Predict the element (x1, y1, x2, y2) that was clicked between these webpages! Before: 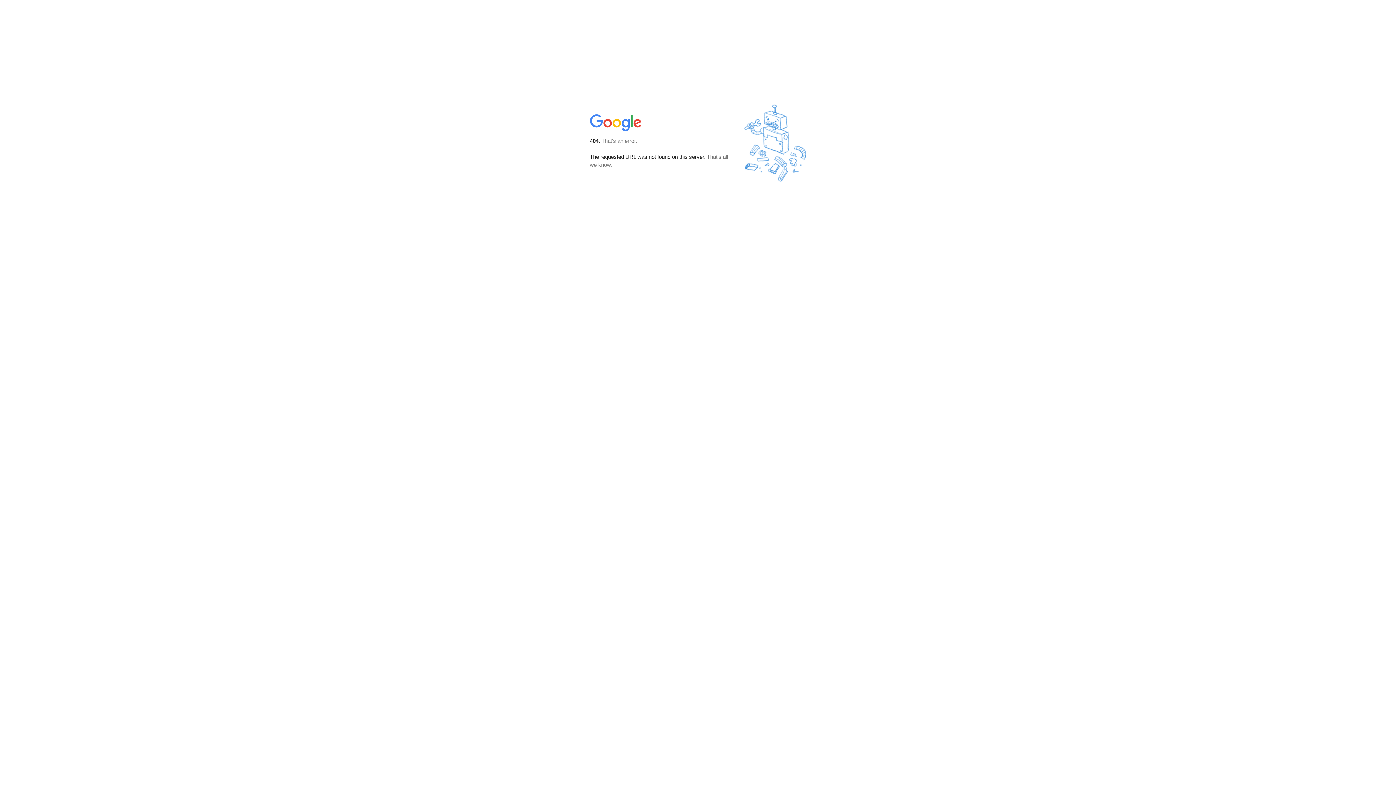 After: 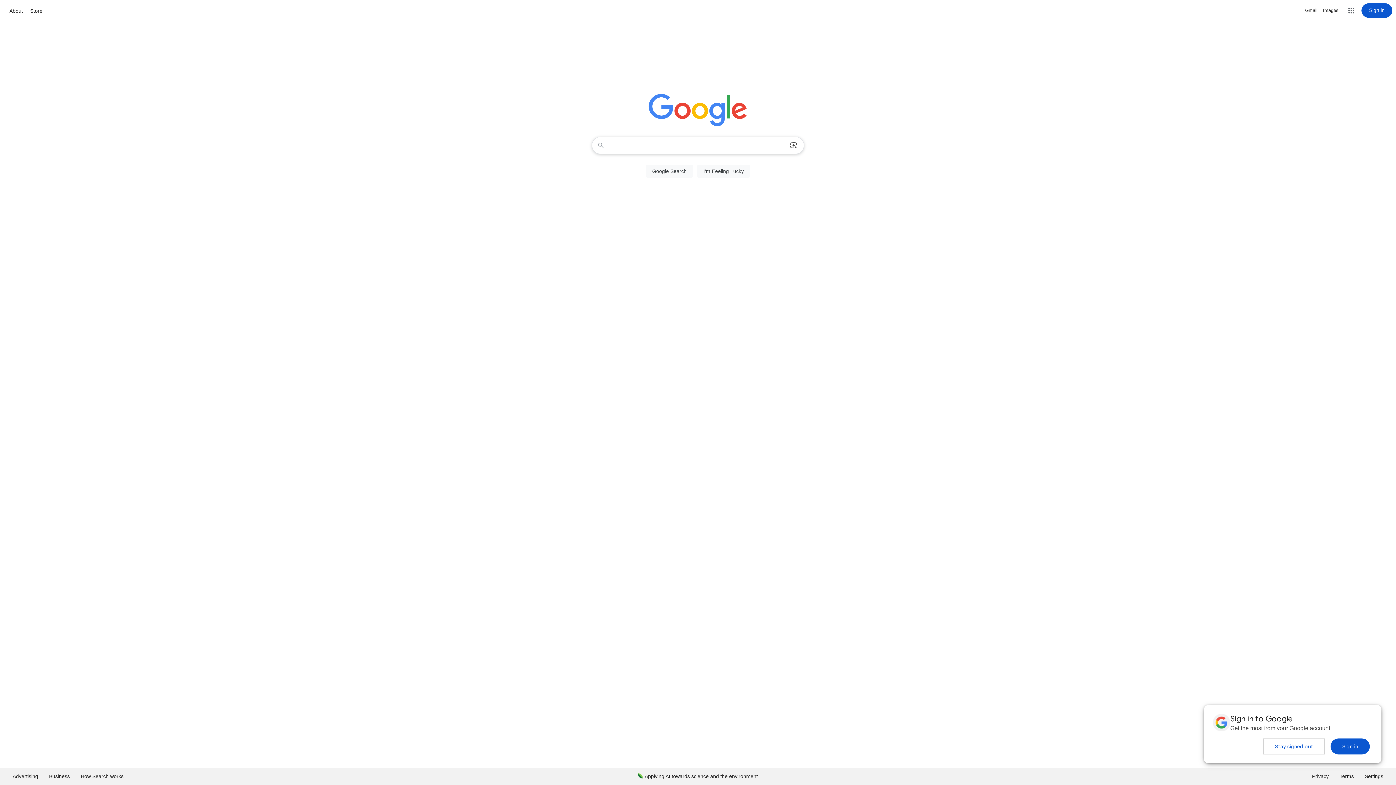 Action: bbox: (590, 127, 642, 134)